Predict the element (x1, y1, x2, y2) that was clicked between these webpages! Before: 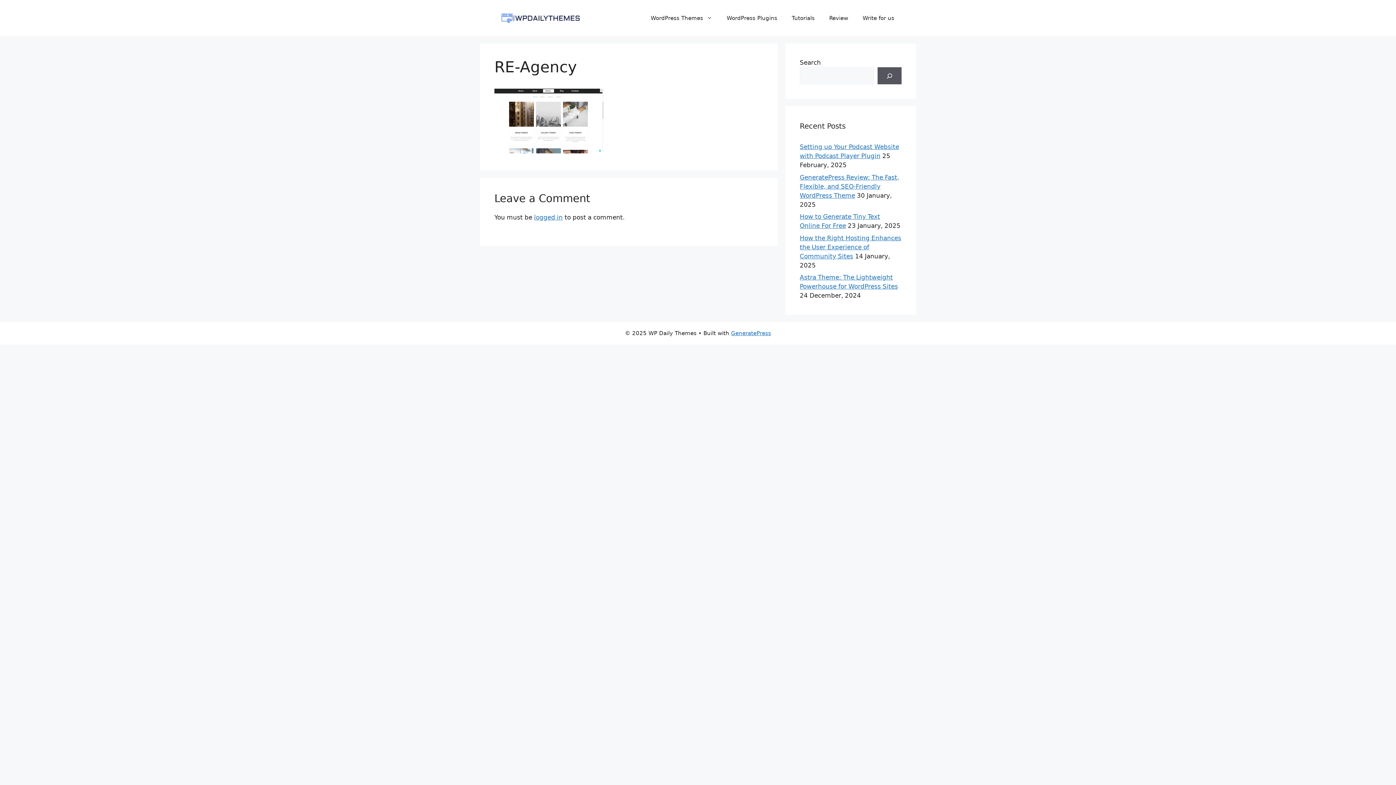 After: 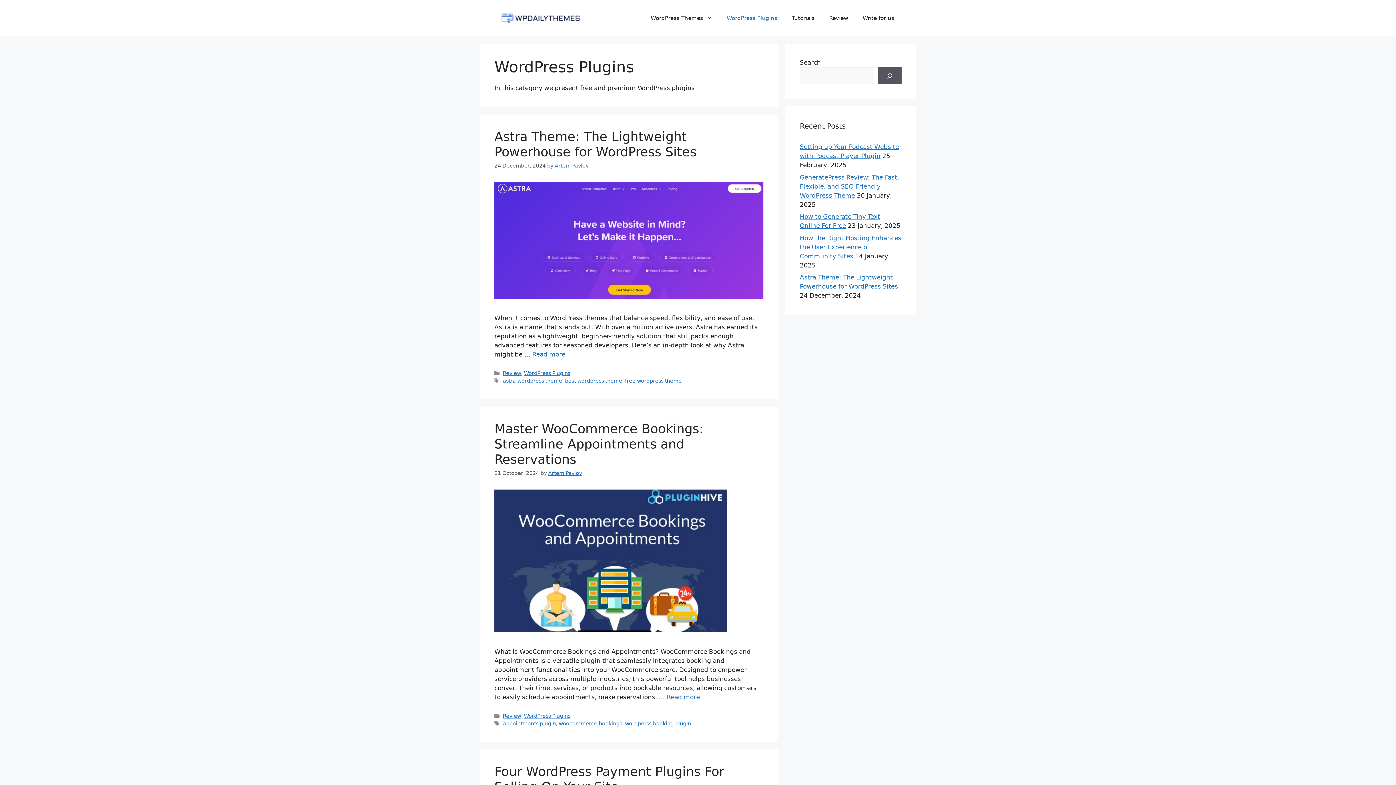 Action: bbox: (719, 7, 784, 29) label: WordPress Plugins